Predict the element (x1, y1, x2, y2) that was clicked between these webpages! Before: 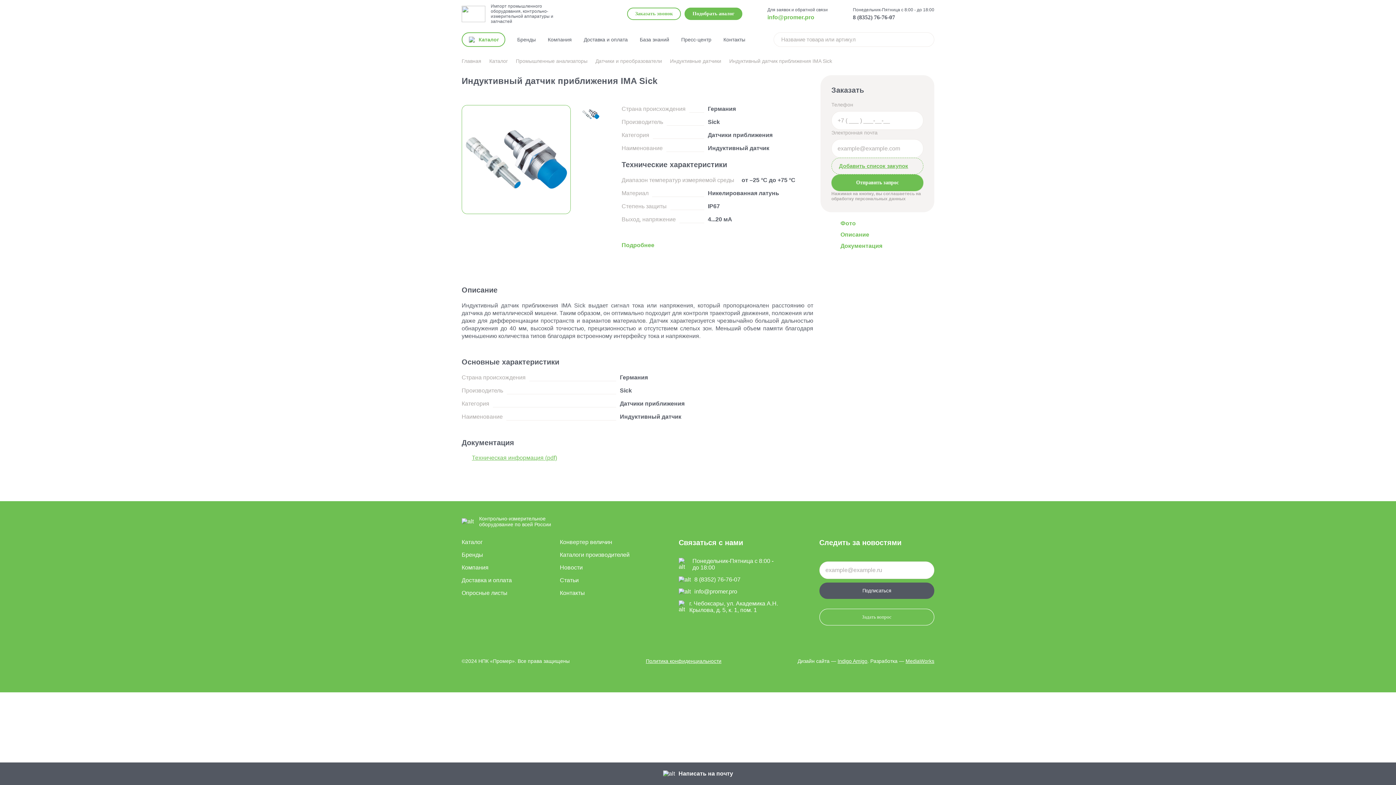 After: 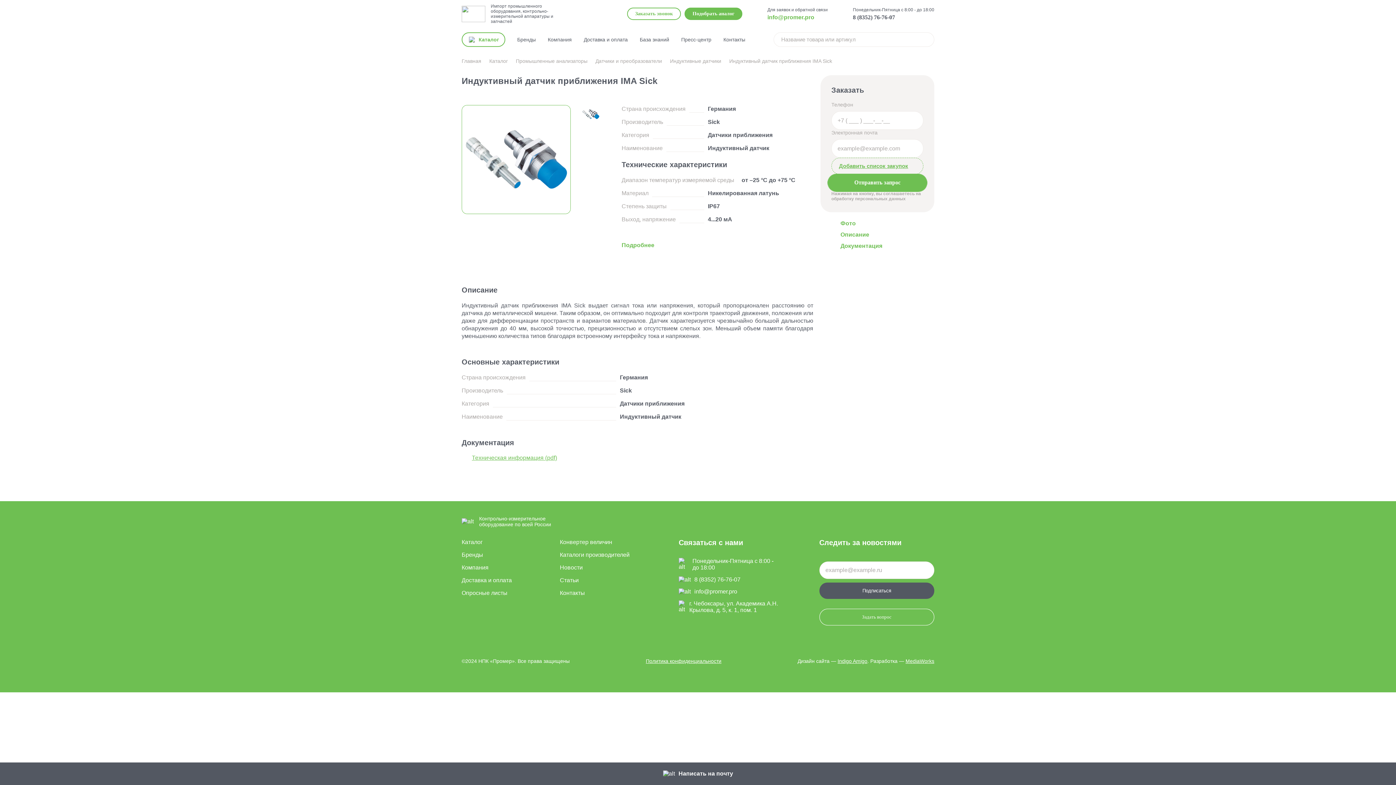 Action: bbox: (621, 241, 813, 249) label: Подробнее